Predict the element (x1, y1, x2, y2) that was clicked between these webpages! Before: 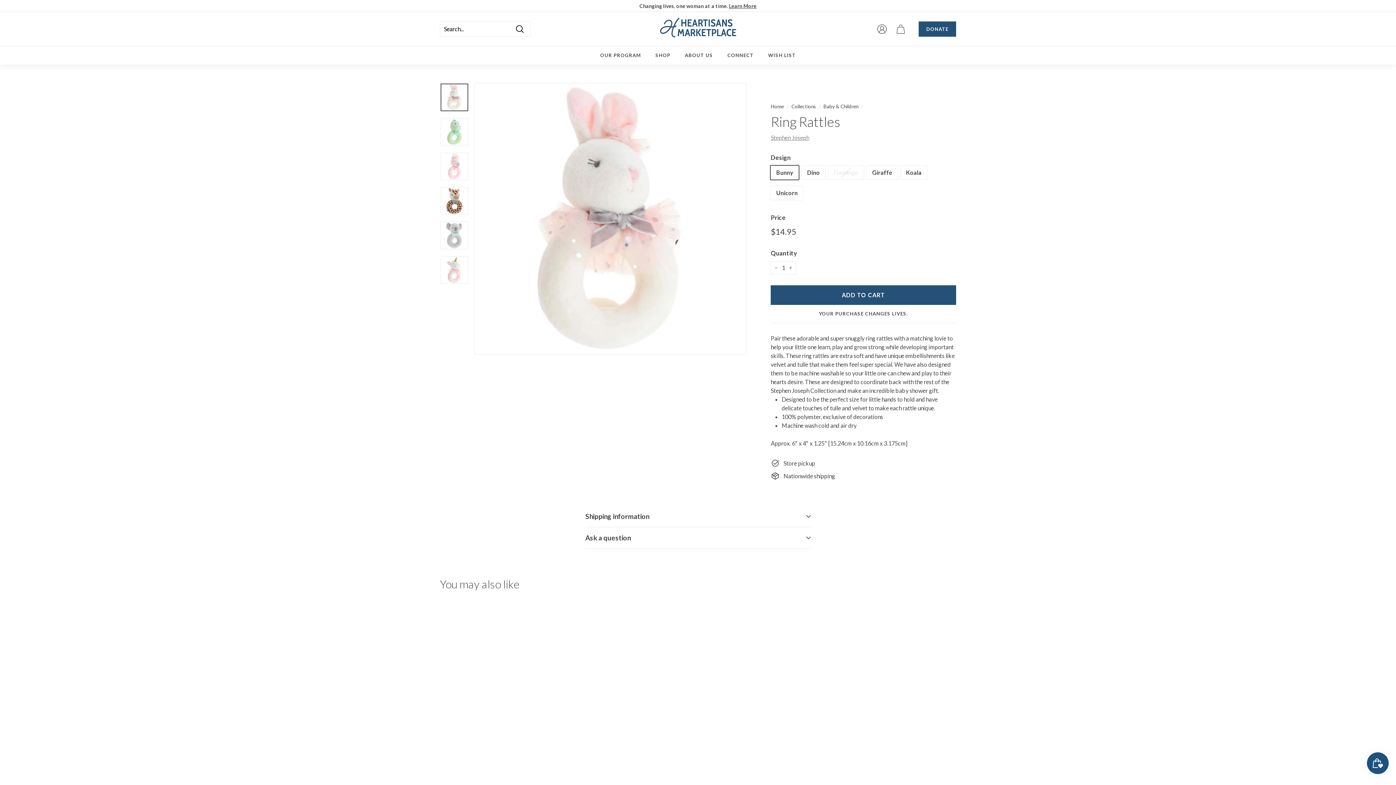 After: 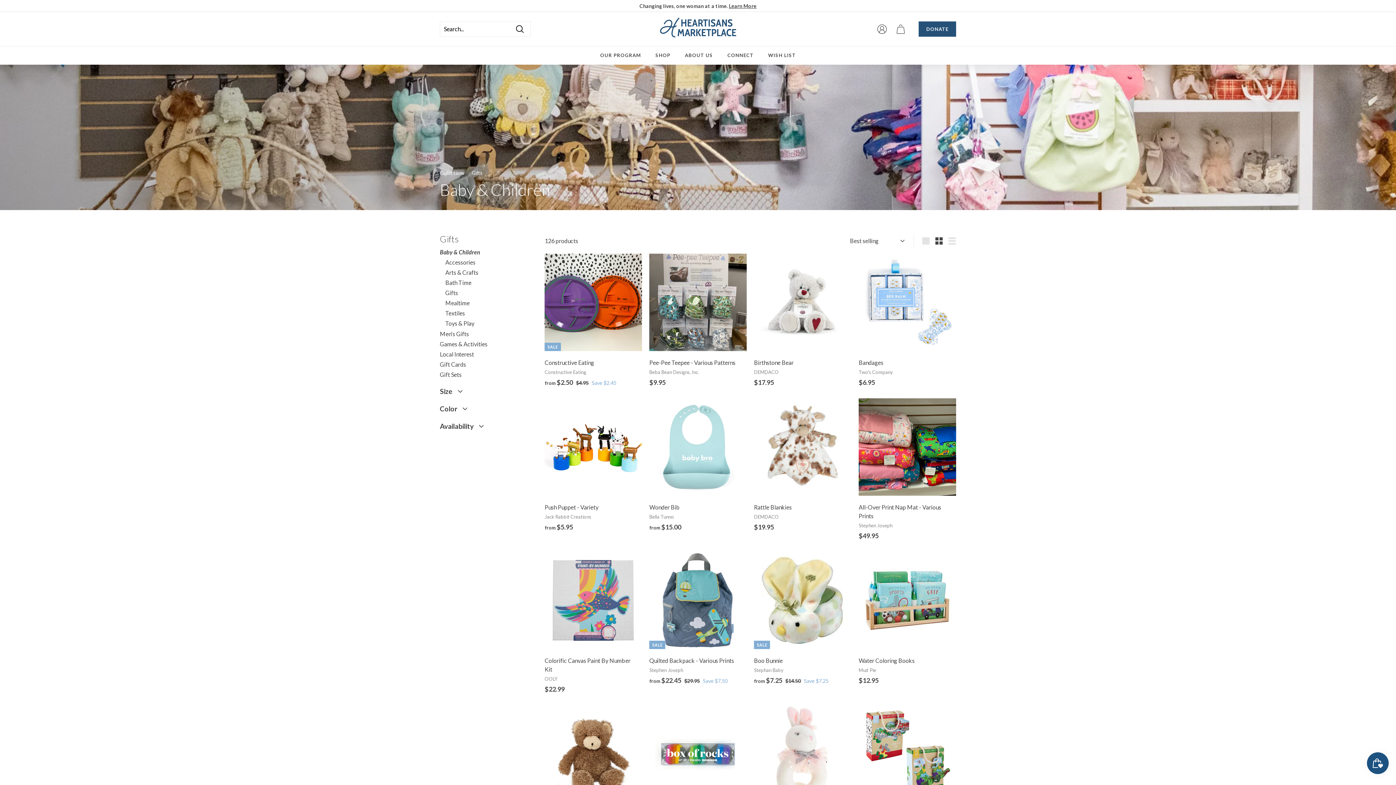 Action: label: Baby & Children bbox: (823, 103, 858, 109)